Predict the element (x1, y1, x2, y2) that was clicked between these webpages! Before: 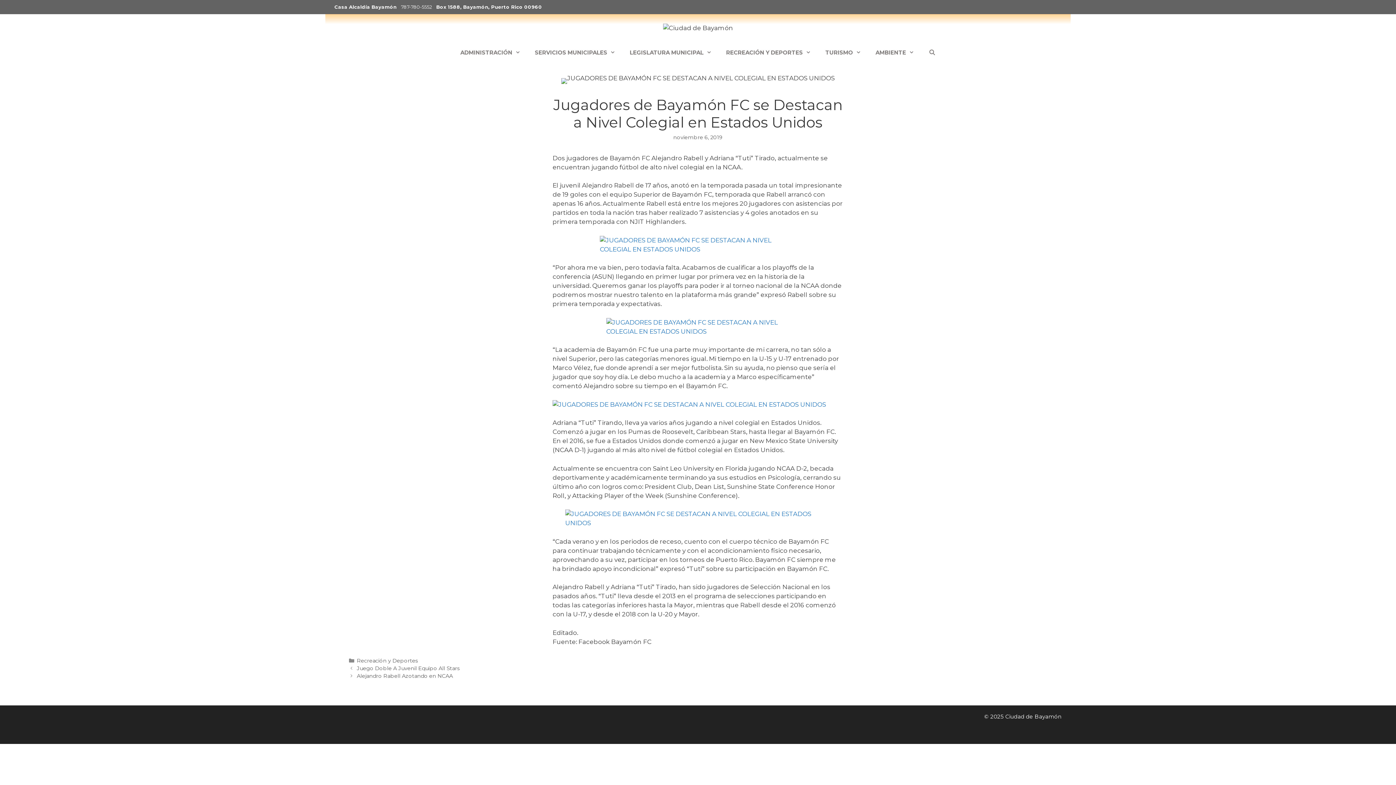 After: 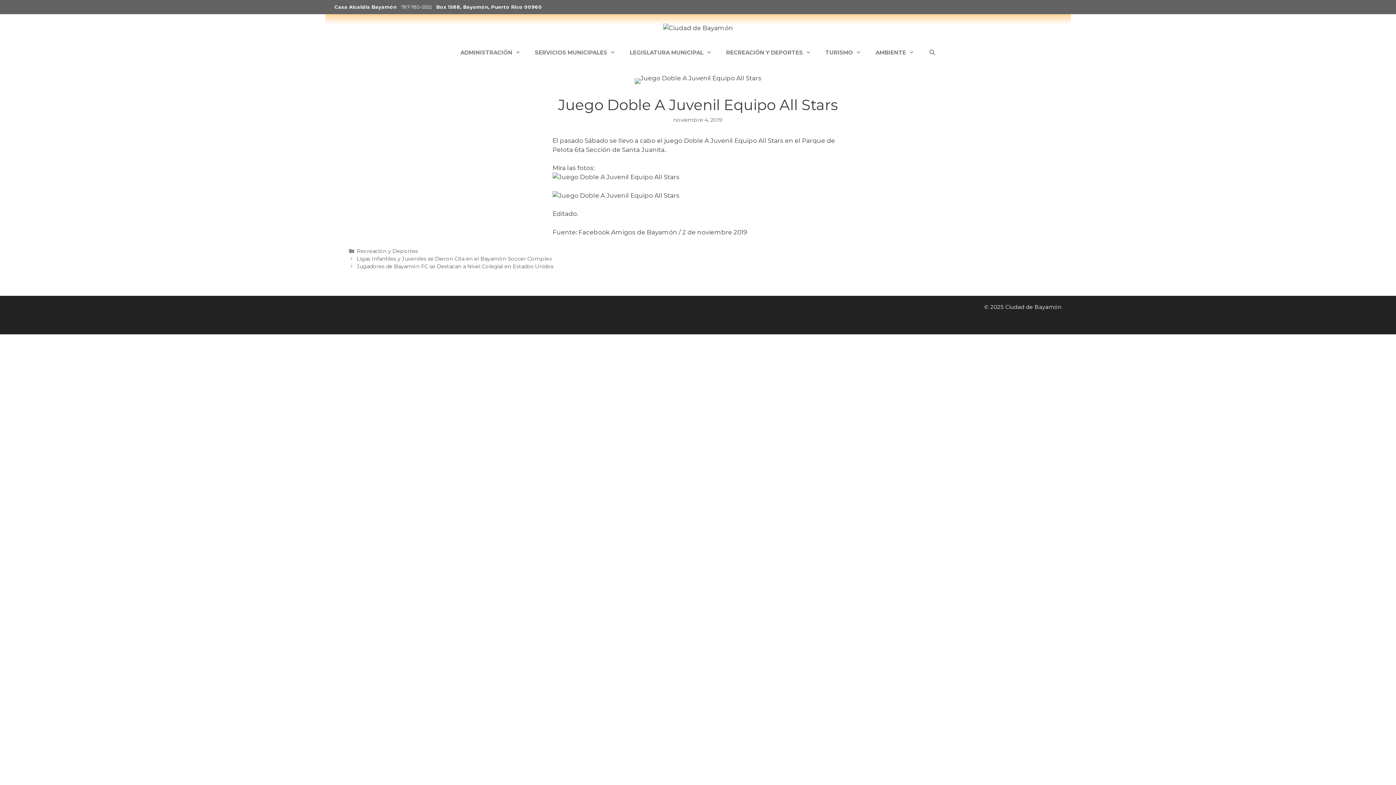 Action: bbox: (356, 665, 459, 671) label: Juego Doble A Juvenil Equipo All Stars